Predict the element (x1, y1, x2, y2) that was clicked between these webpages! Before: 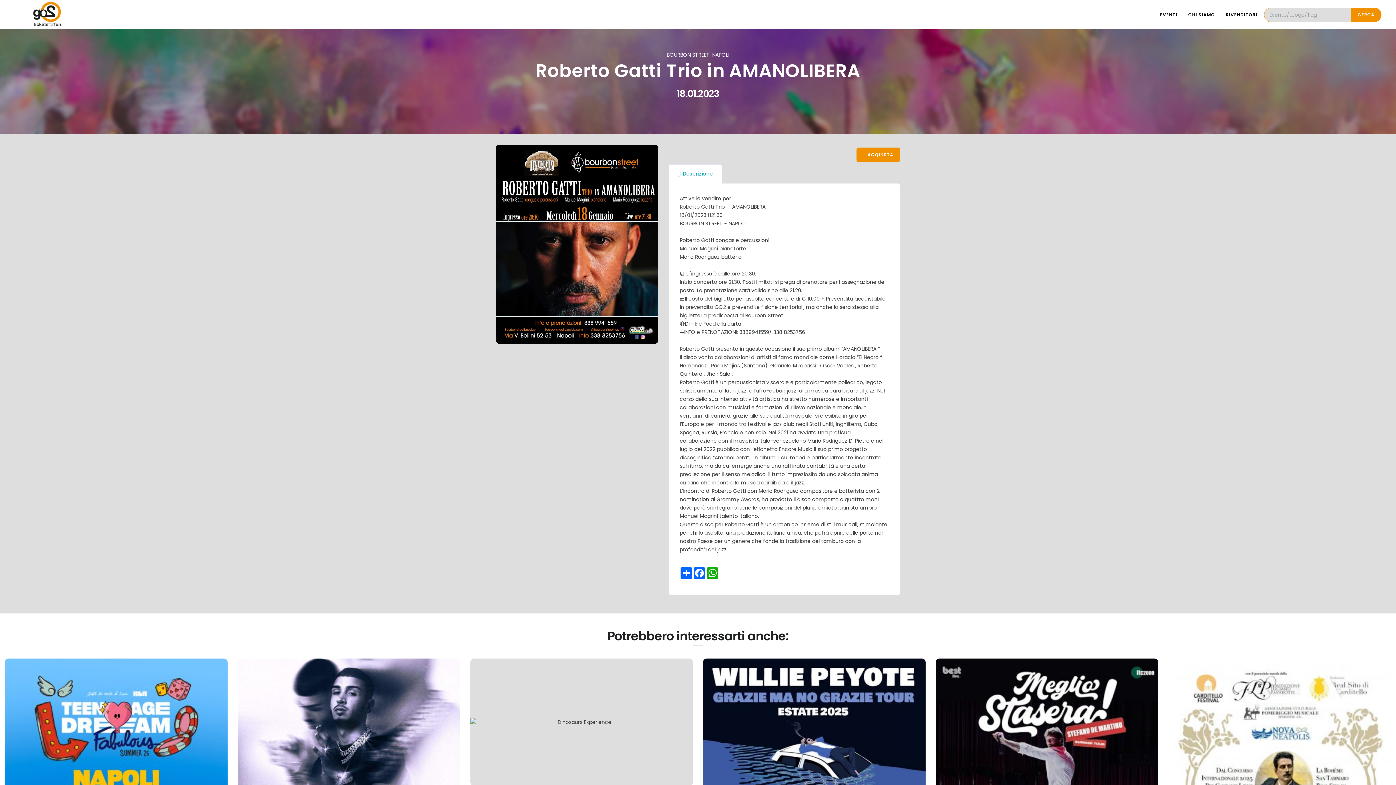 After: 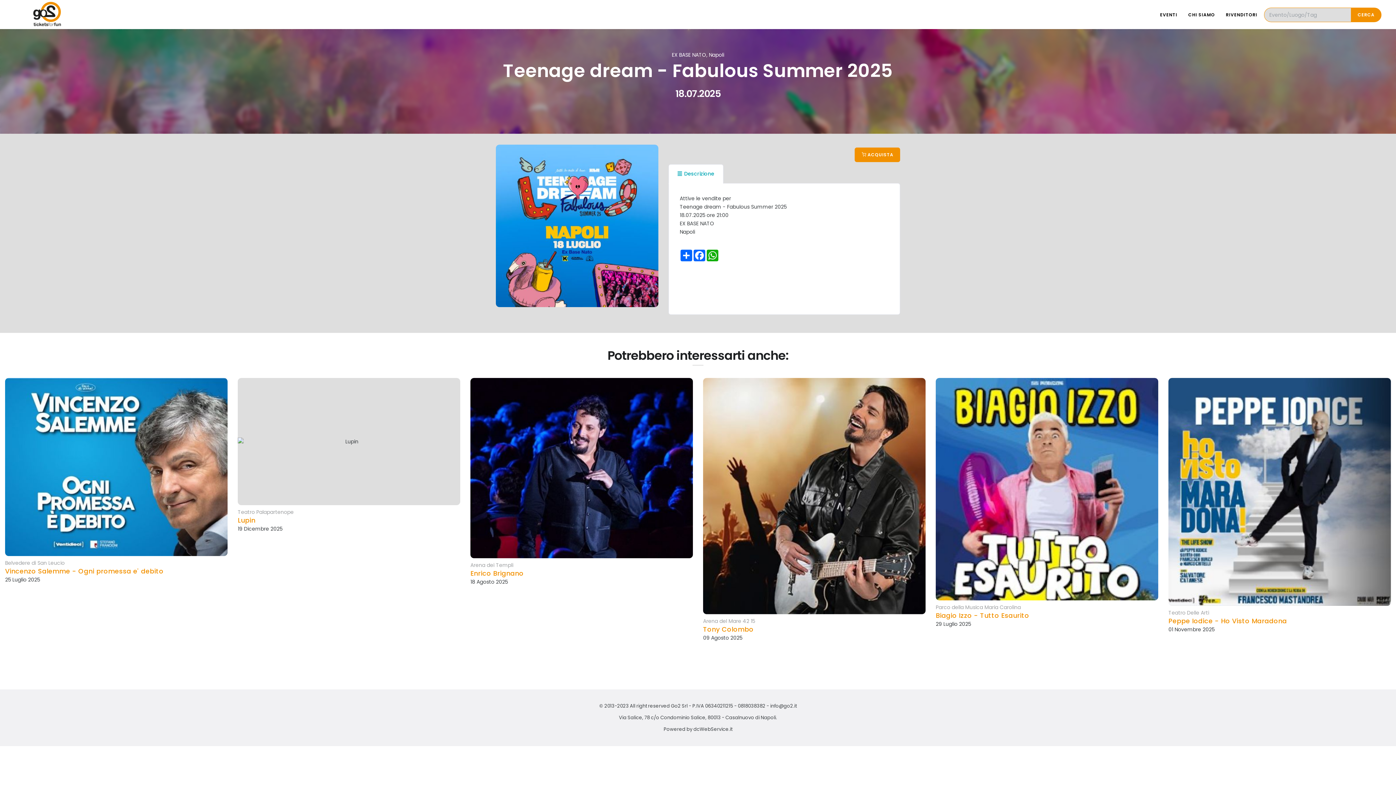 Action: bbox: (5, 658, 227, 881)